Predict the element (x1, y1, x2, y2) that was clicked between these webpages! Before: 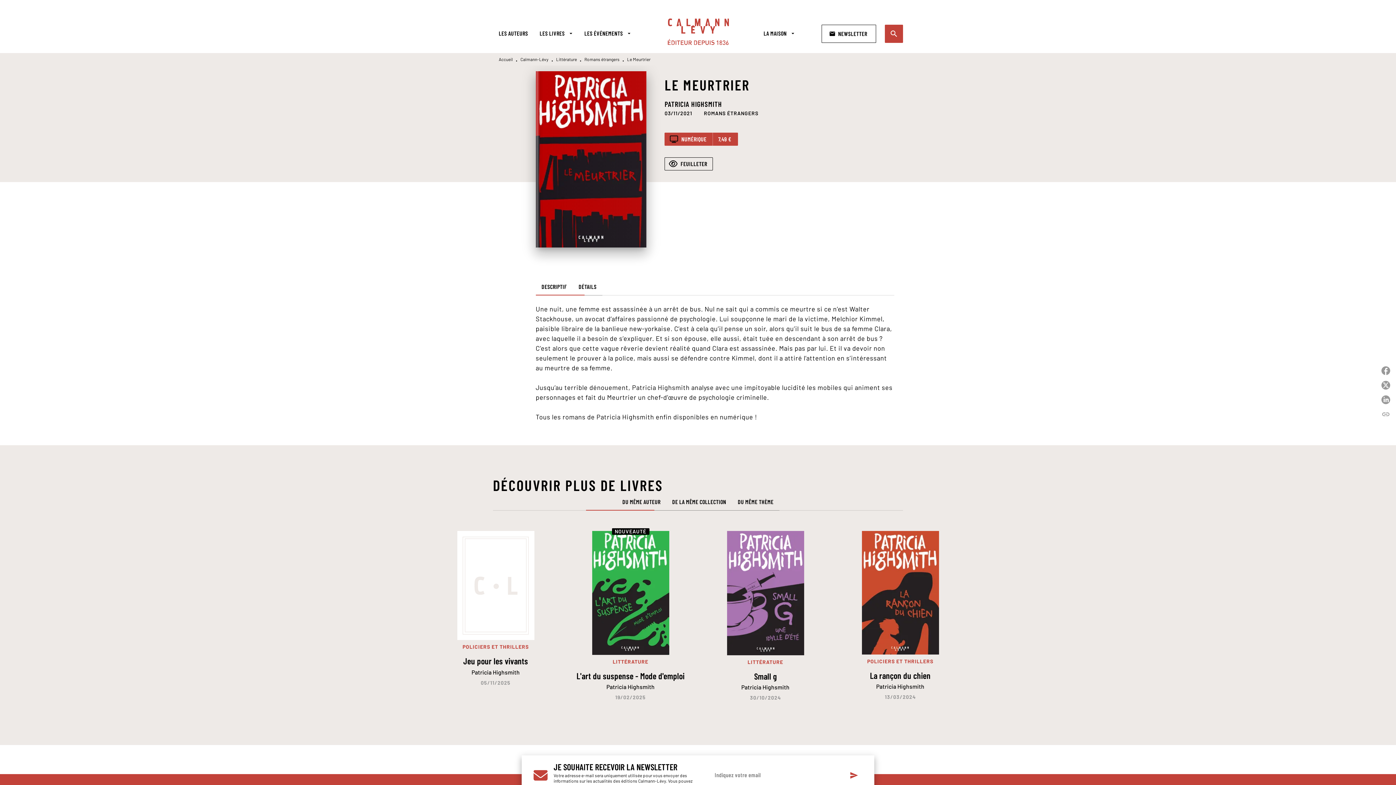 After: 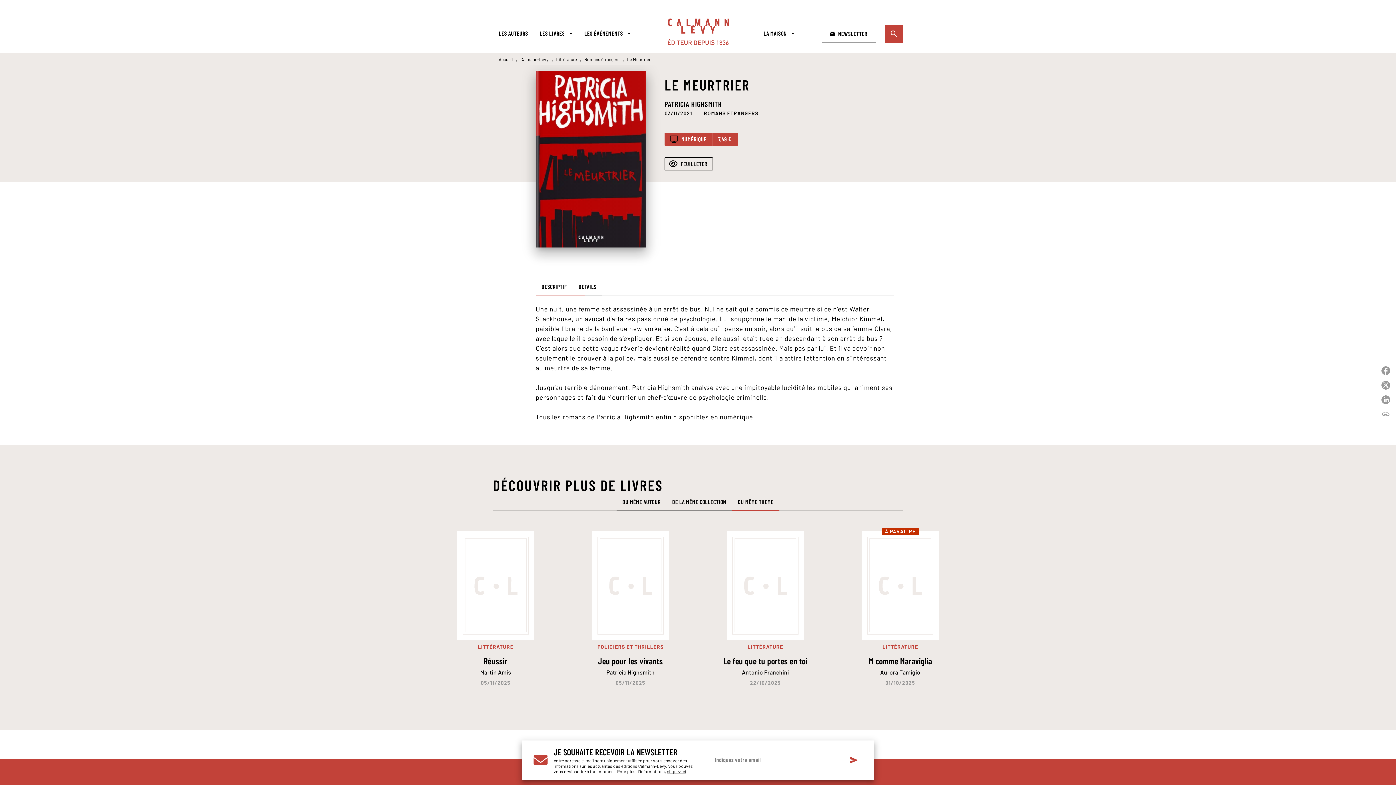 Action: bbox: (732, 493, 779, 510) label: DU MÊME THÈME